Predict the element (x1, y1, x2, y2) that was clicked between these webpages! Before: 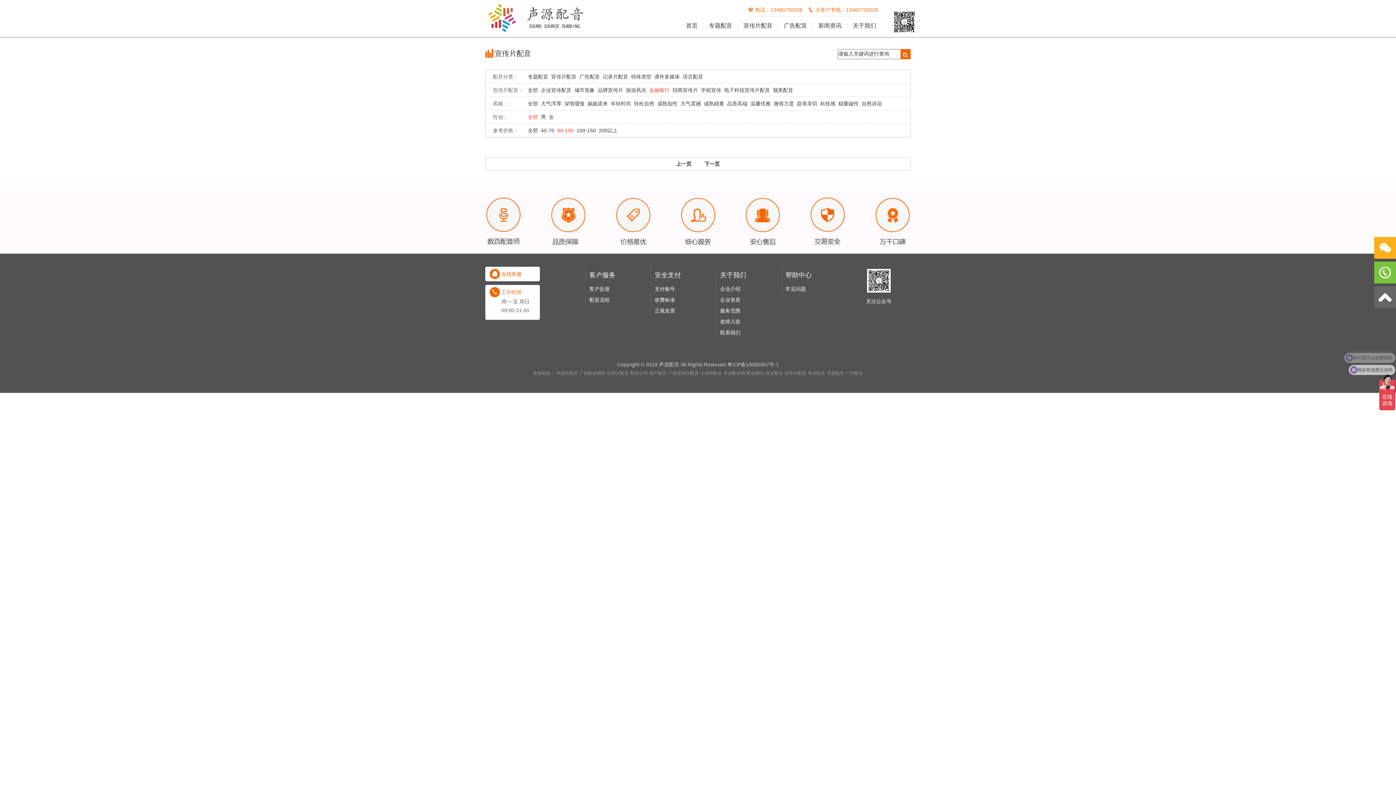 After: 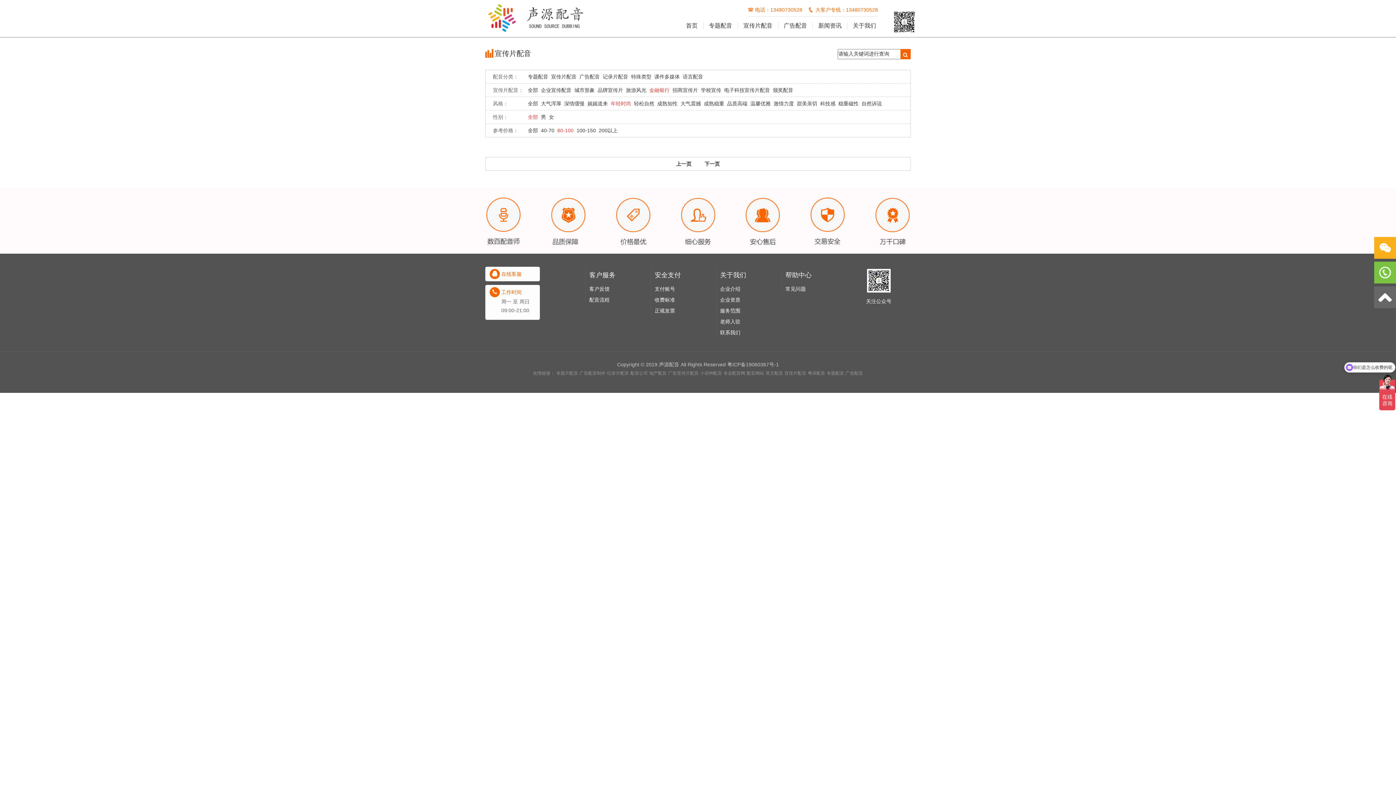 Action: bbox: (610, 98, 631, 108) label: 年轻时尚